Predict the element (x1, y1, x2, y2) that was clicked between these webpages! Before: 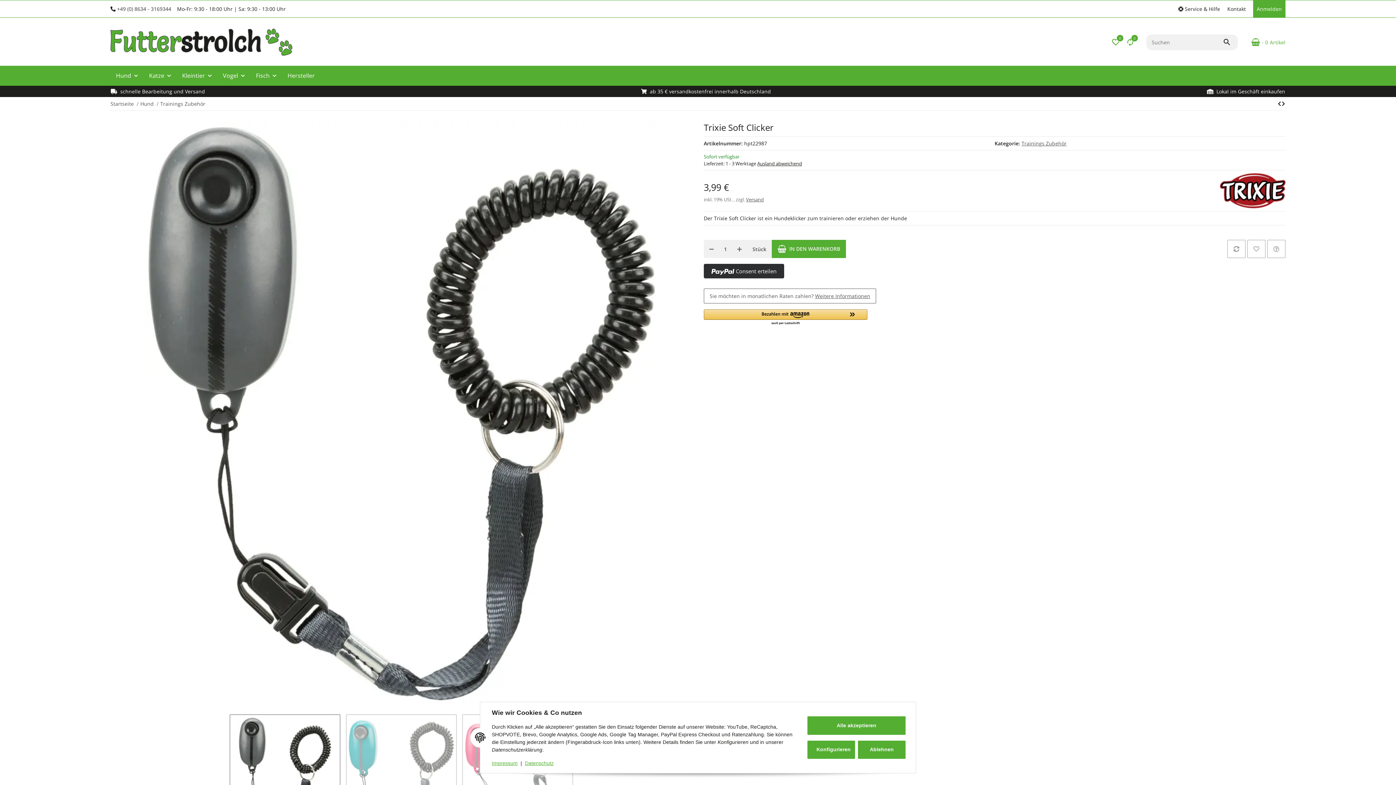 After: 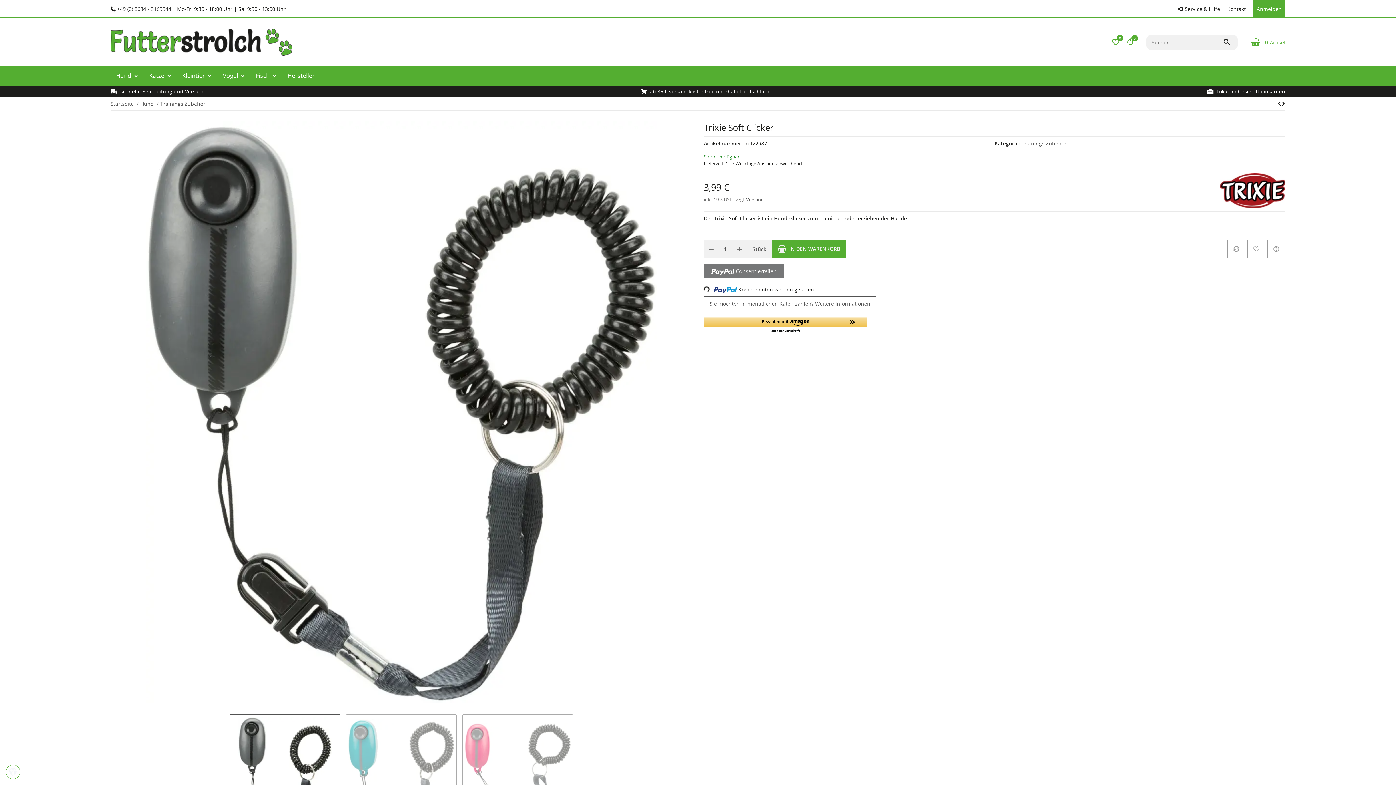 Action: label: Alle akzeptieren bbox: (807, 716, 905, 735)